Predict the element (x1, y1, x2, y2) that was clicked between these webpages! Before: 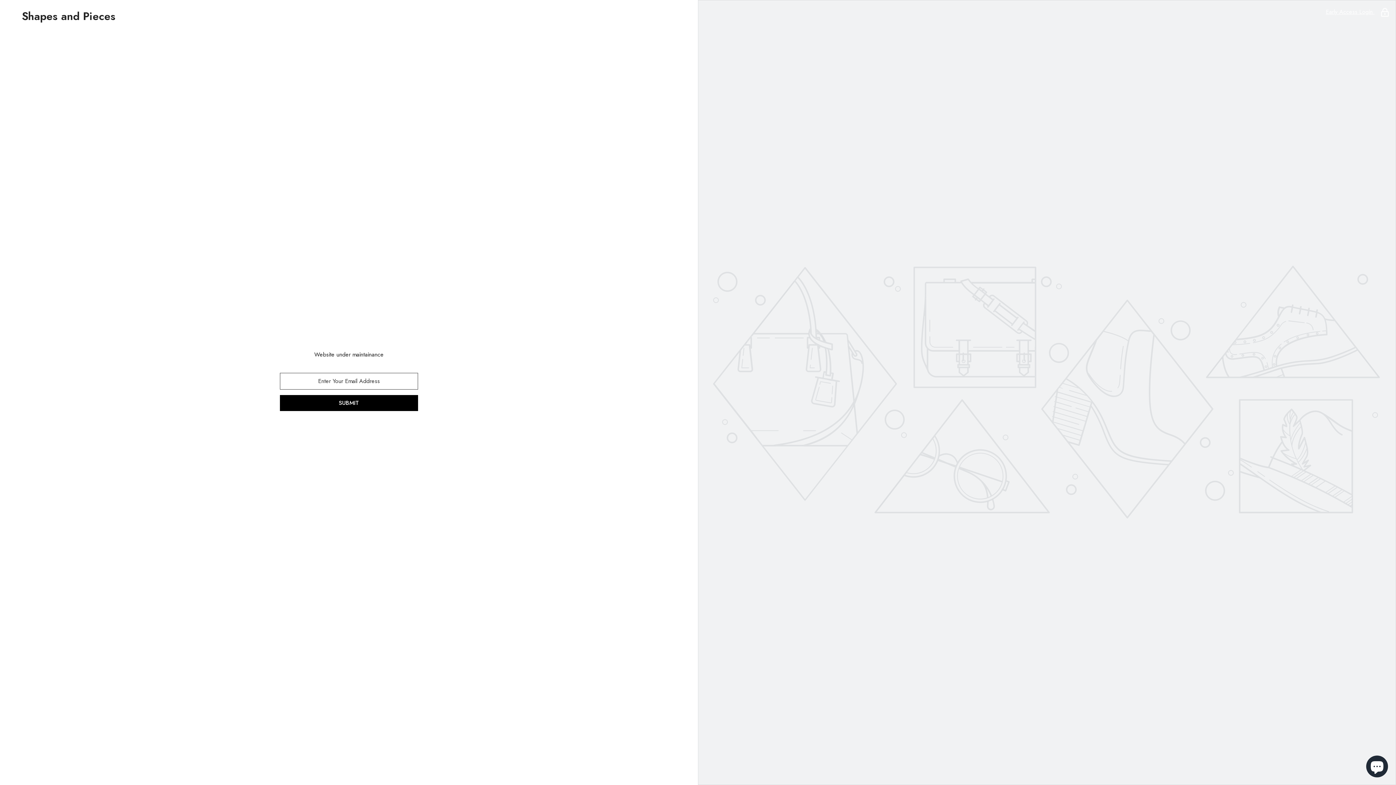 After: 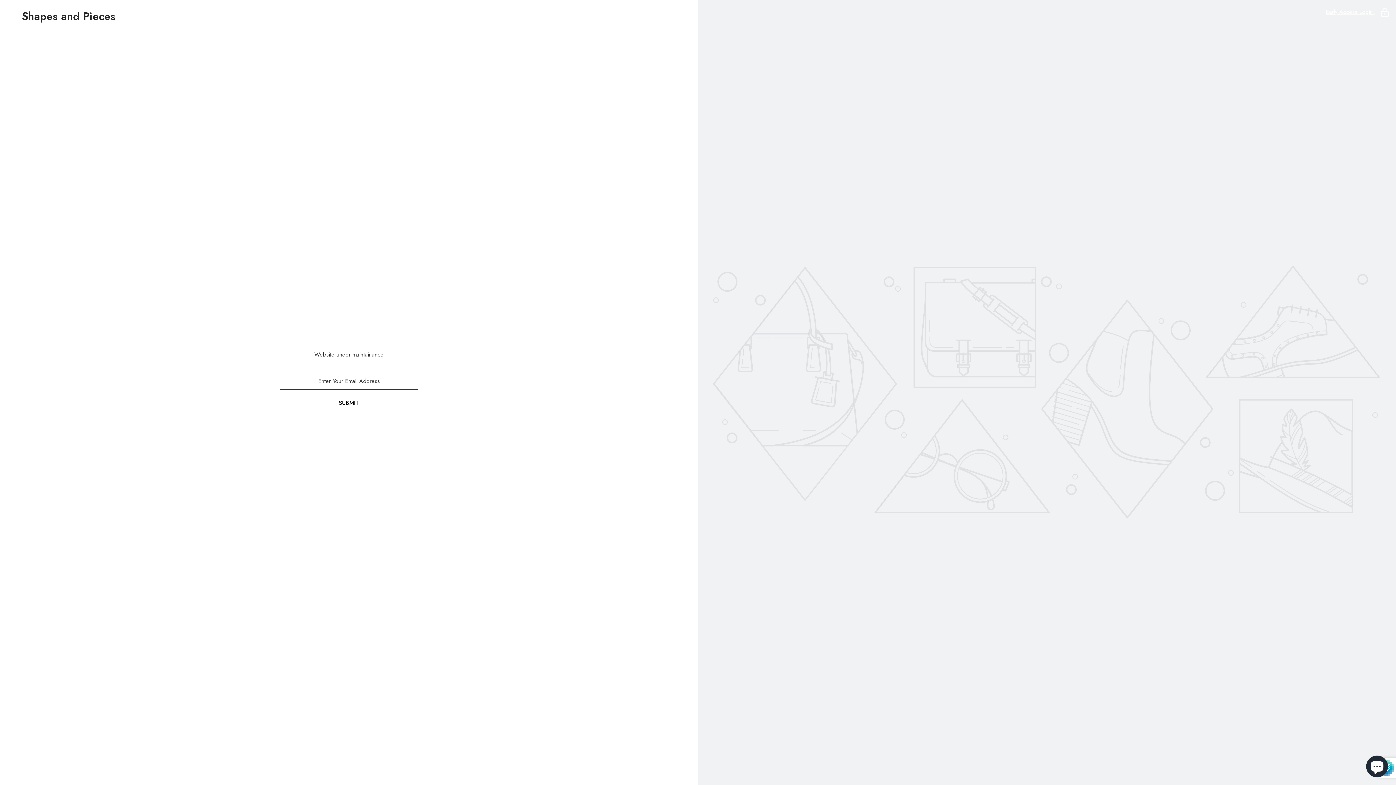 Action: bbox: (280, 395, 418, 411) label: SUBMIT